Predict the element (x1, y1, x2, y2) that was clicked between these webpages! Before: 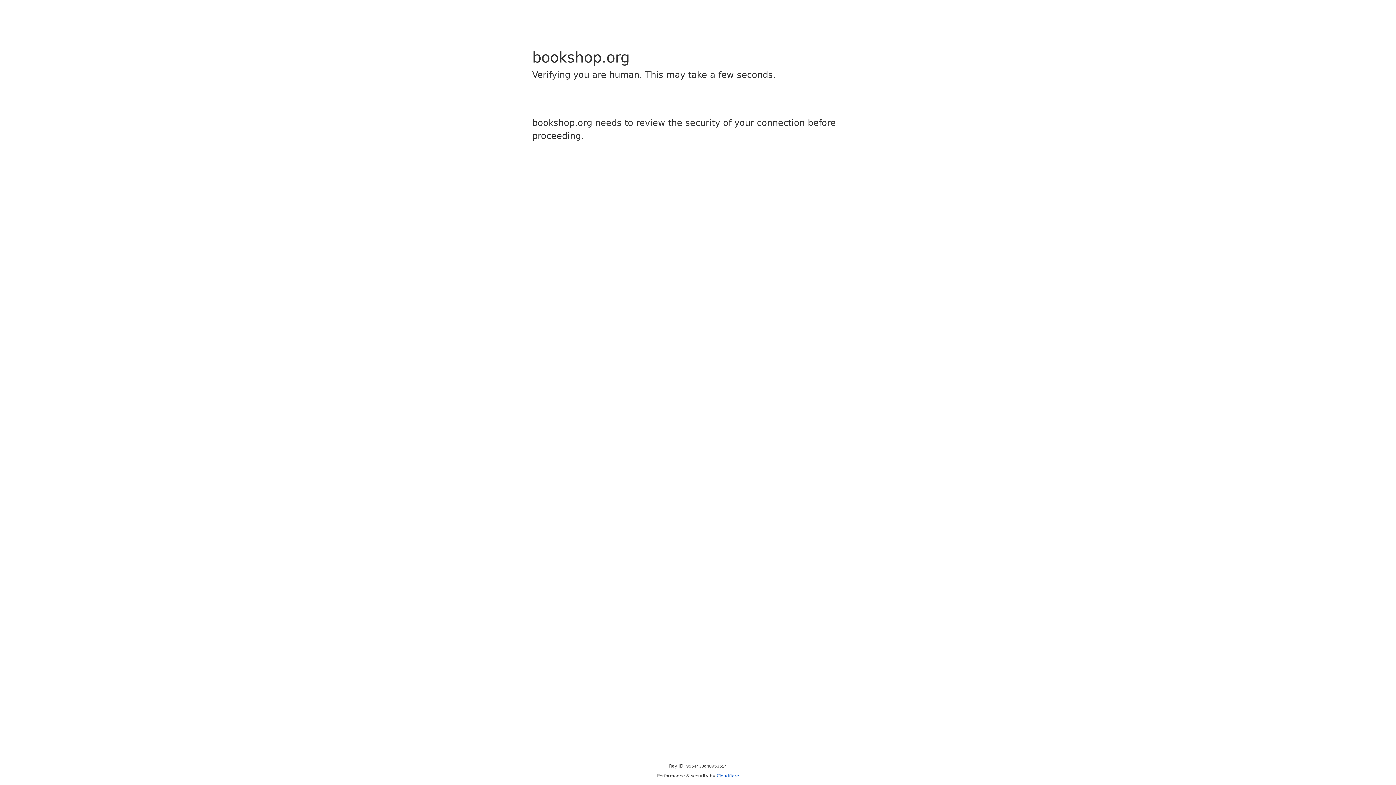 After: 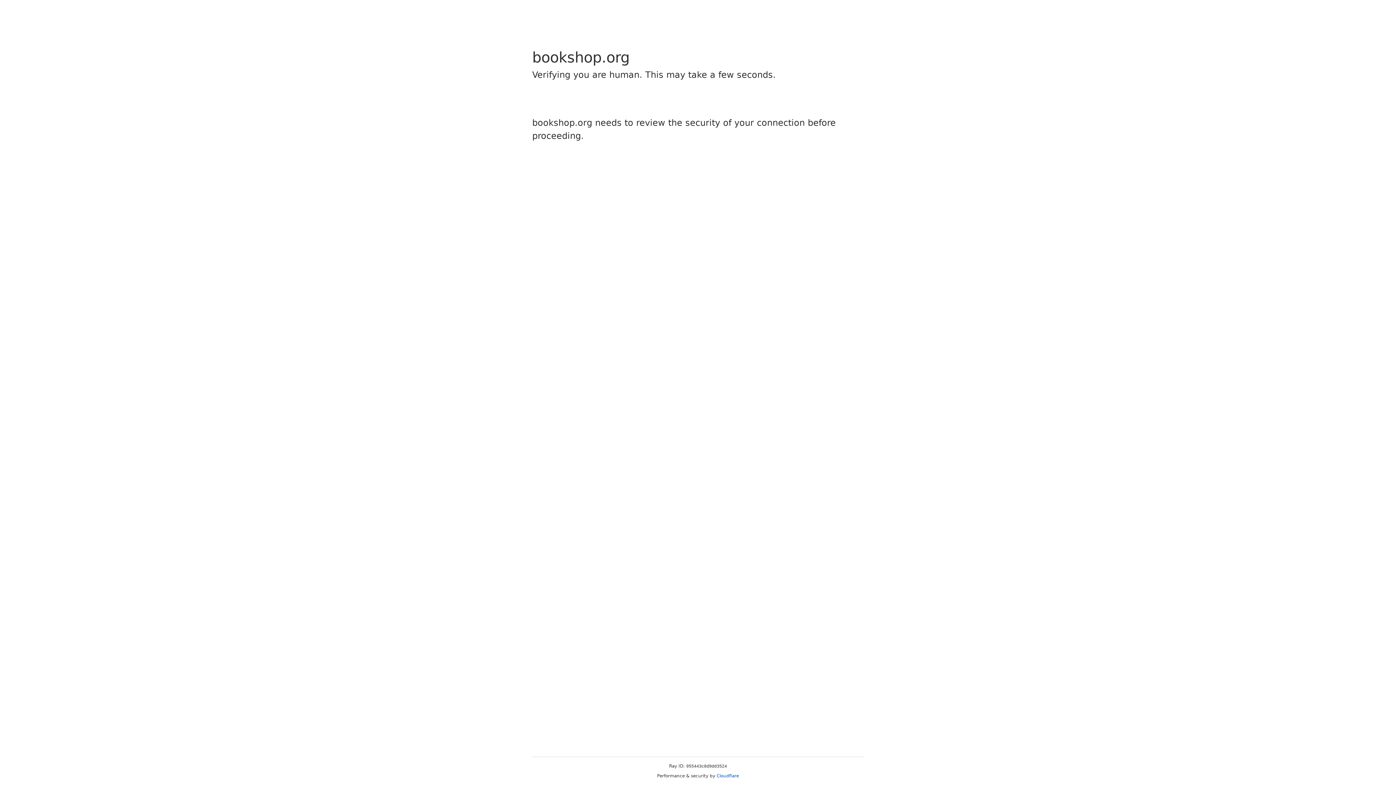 Action: label: Cloudflare bbox: (716, 773, 739, 778)